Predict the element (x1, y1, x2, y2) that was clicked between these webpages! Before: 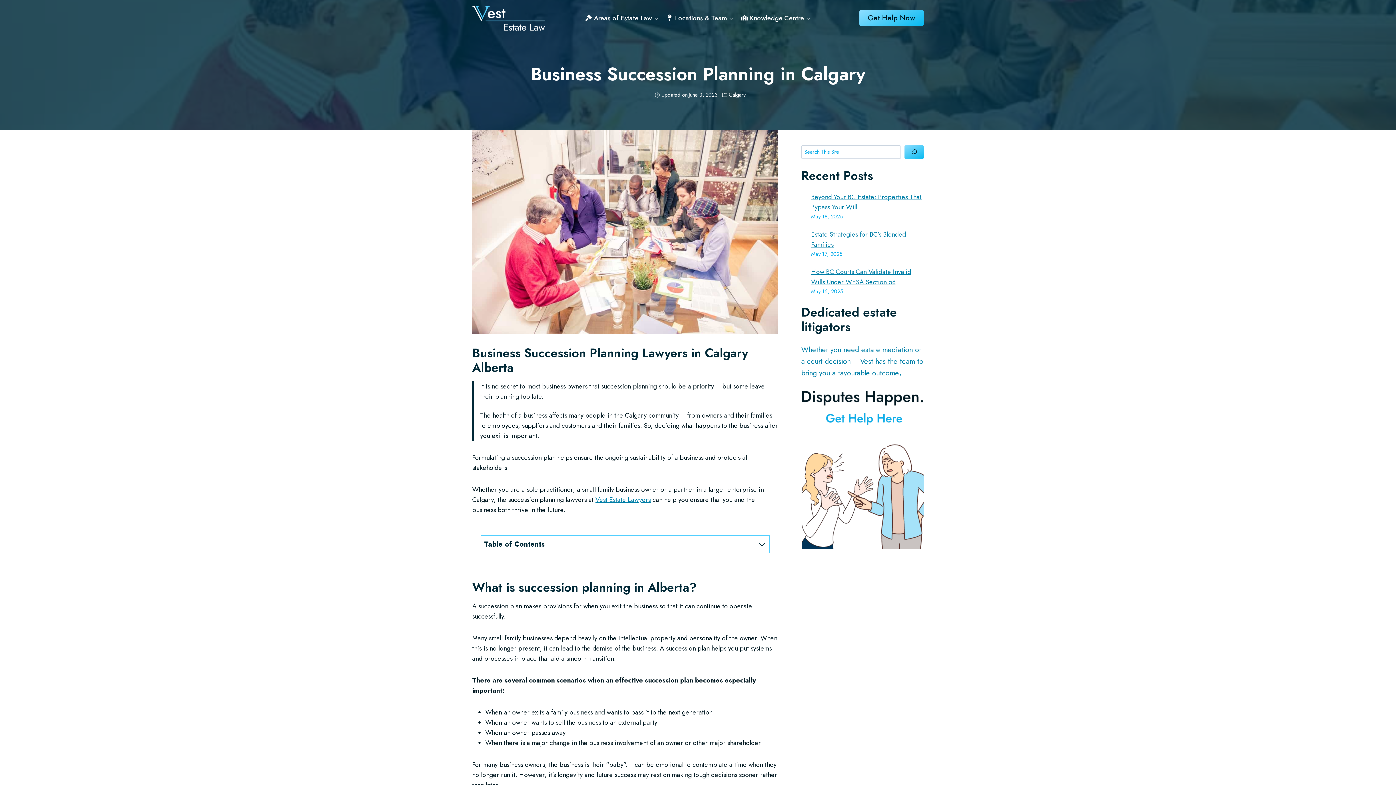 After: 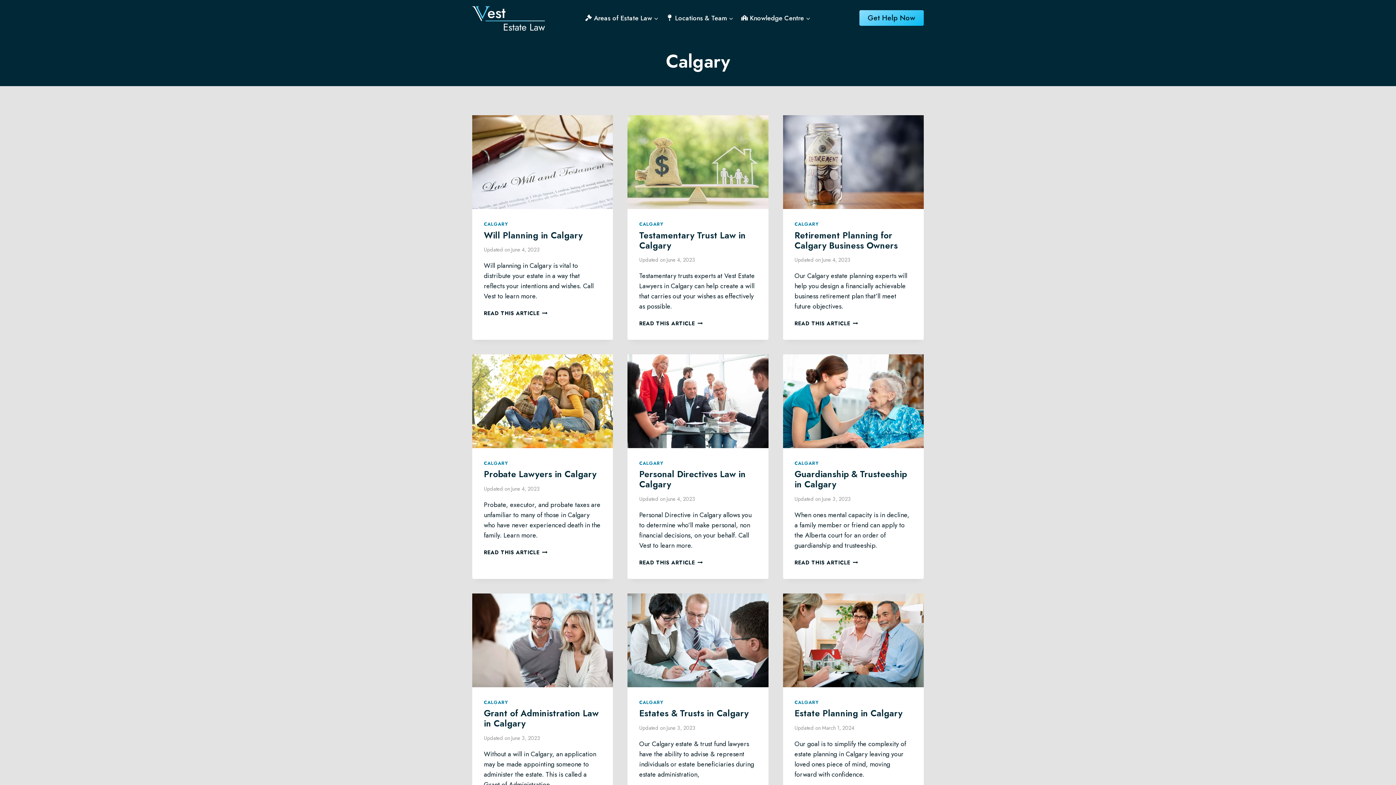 Action: label: Calgary bbox: (729, 91, 745, 98)